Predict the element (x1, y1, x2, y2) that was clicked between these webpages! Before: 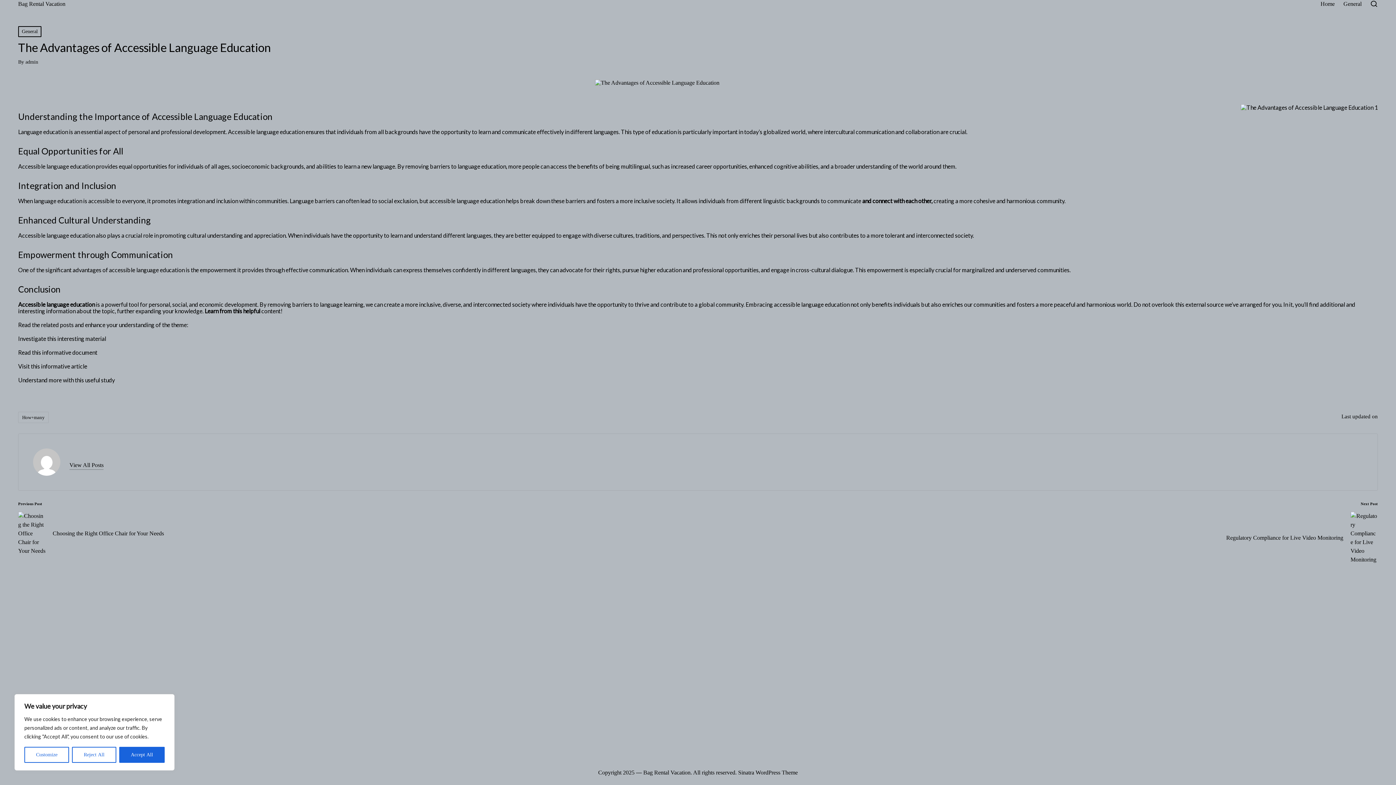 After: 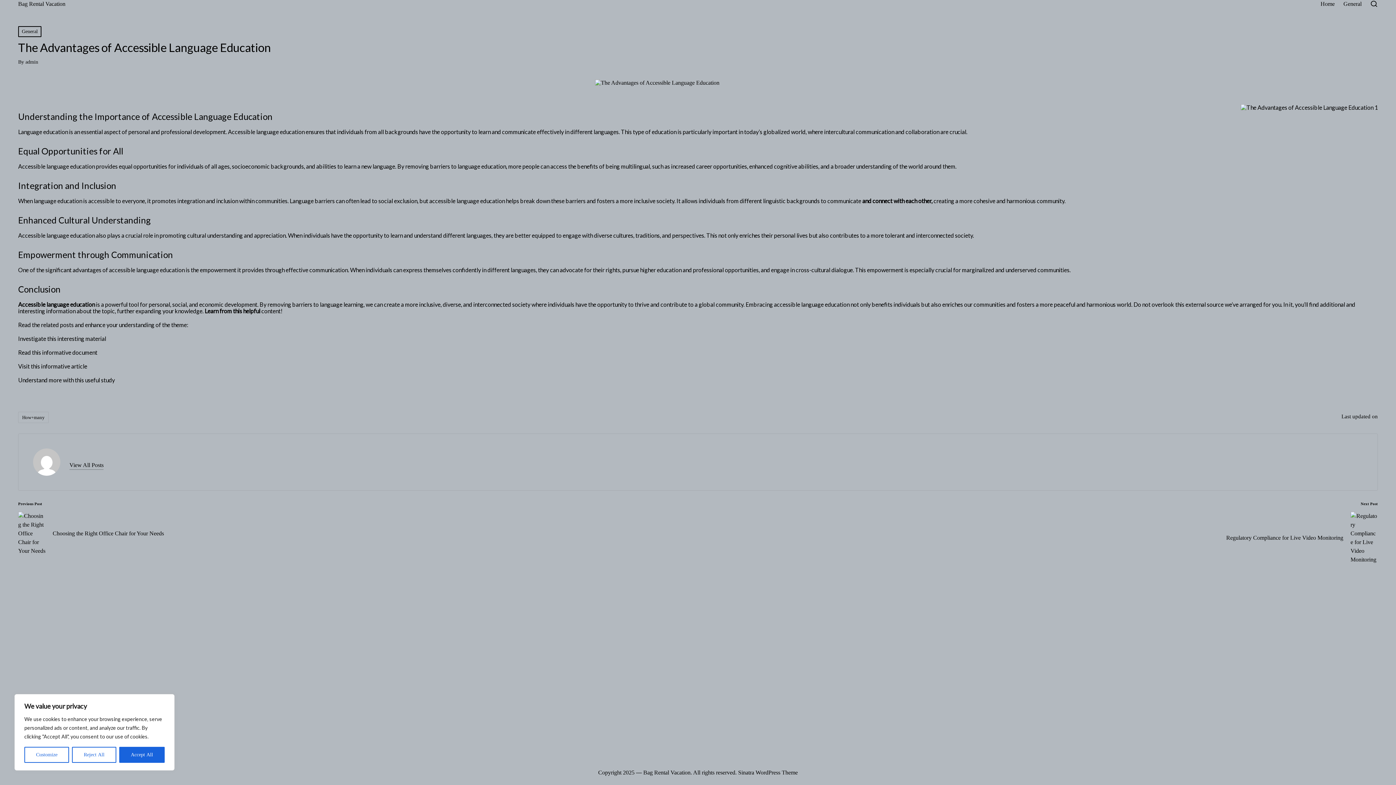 Action: bbox: (827, 197, 861, 204) label: communicate